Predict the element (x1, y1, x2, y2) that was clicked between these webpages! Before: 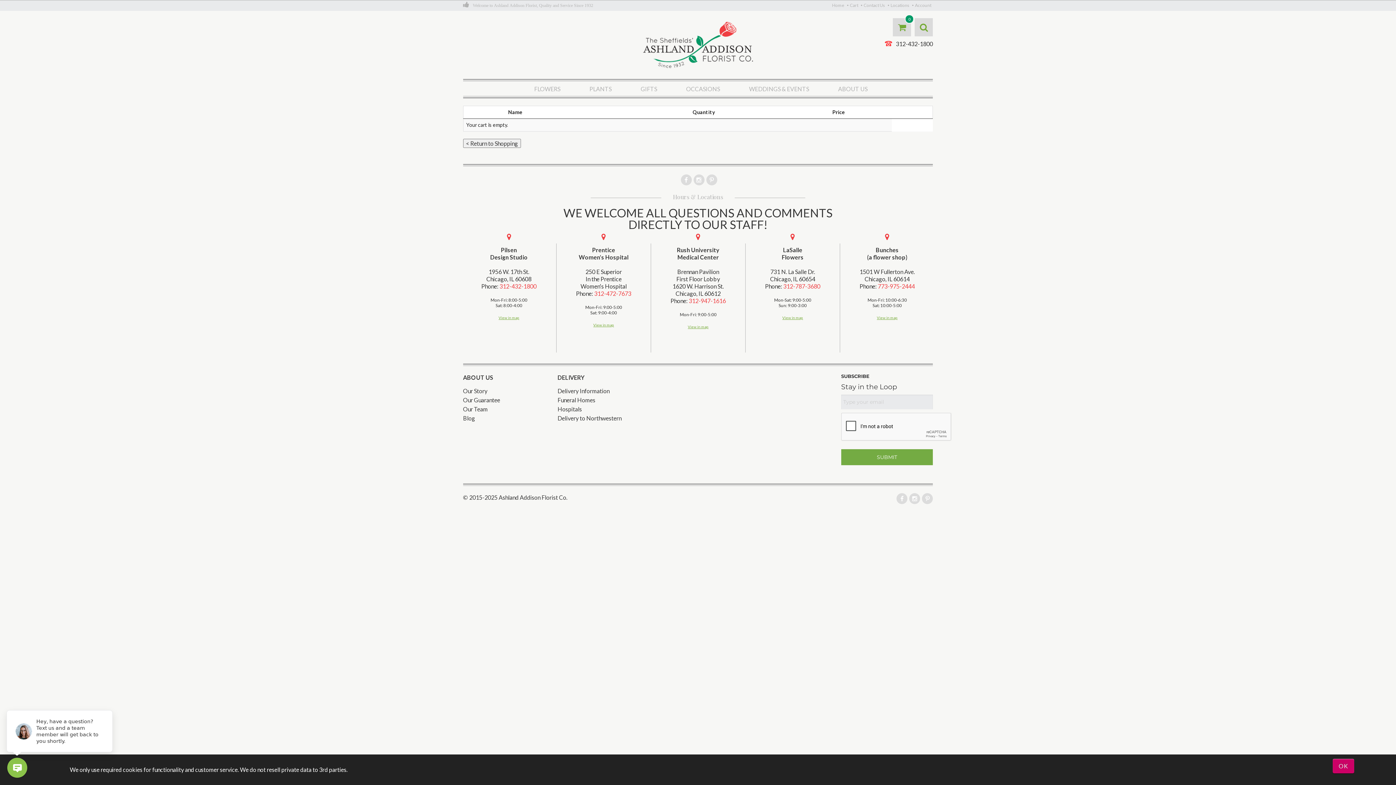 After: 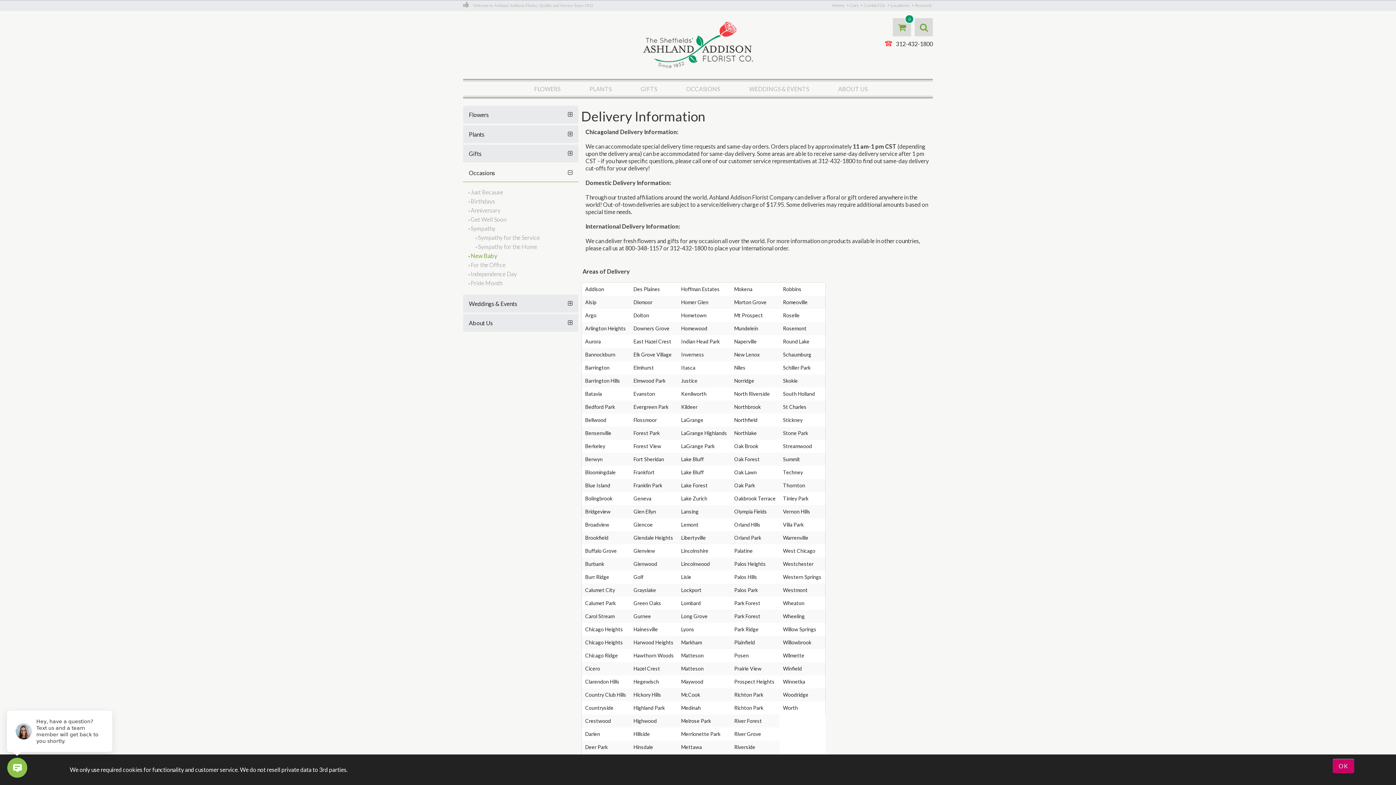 Action: bbox: (557, 386, 649, 395) label: Delivery Information